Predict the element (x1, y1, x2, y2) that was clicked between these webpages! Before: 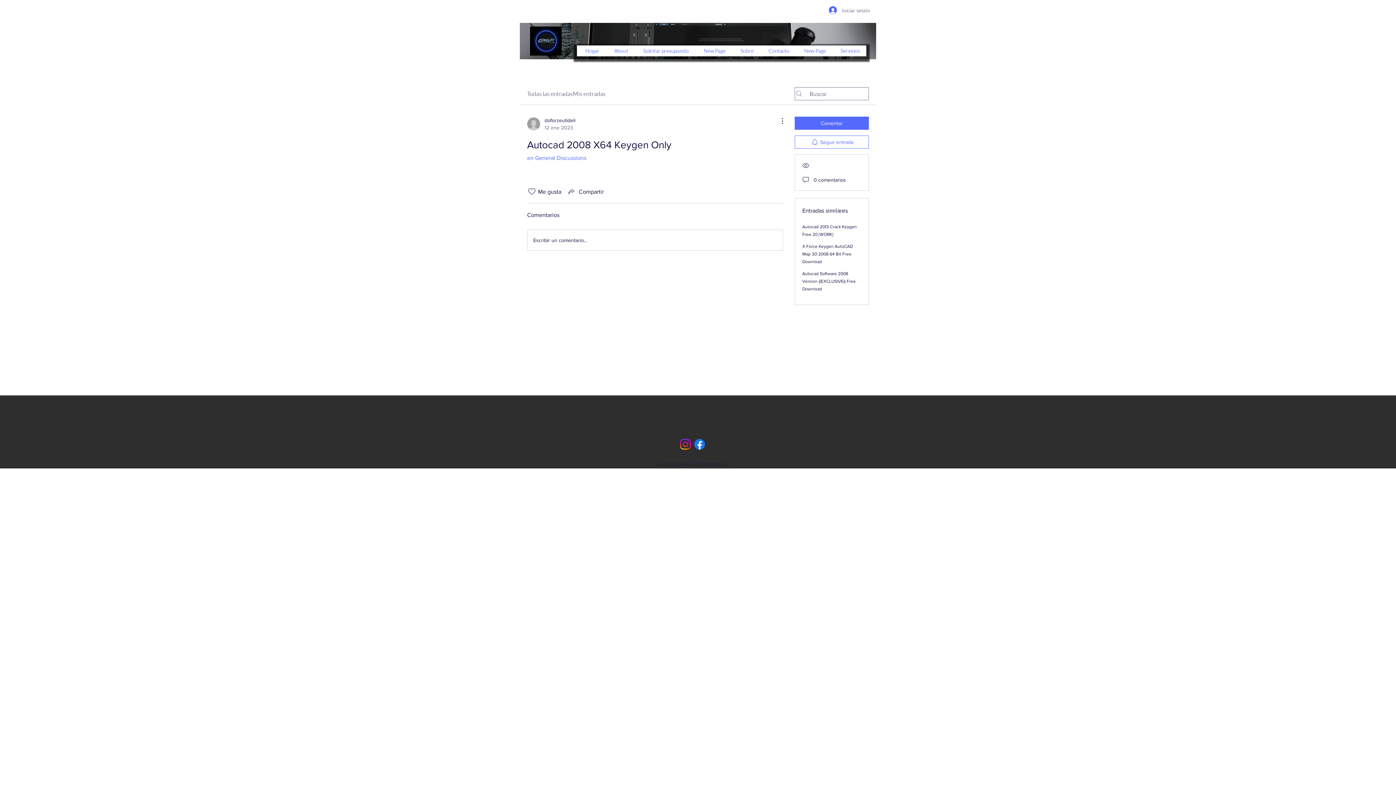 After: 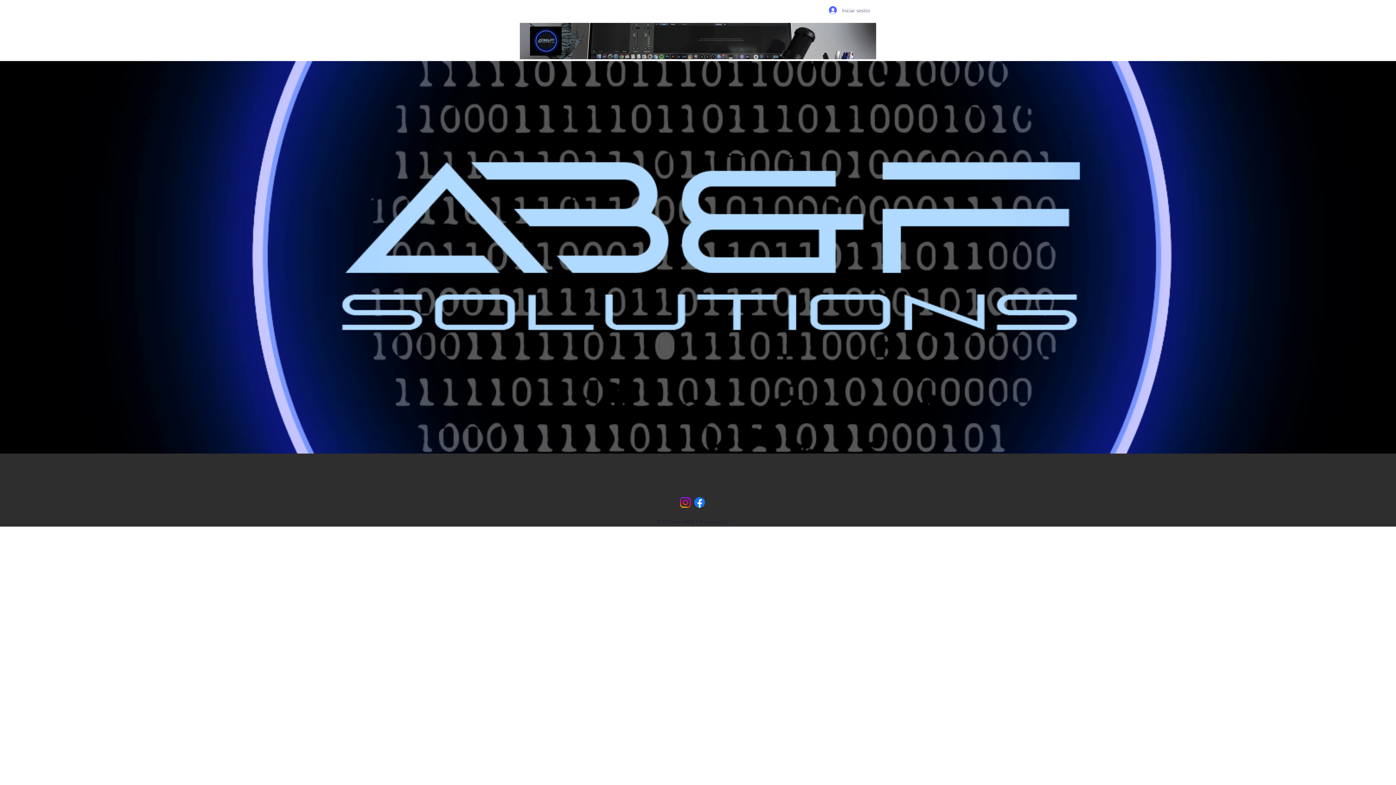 Action: label: Servicios bbox: (834, 41, 866, 60)